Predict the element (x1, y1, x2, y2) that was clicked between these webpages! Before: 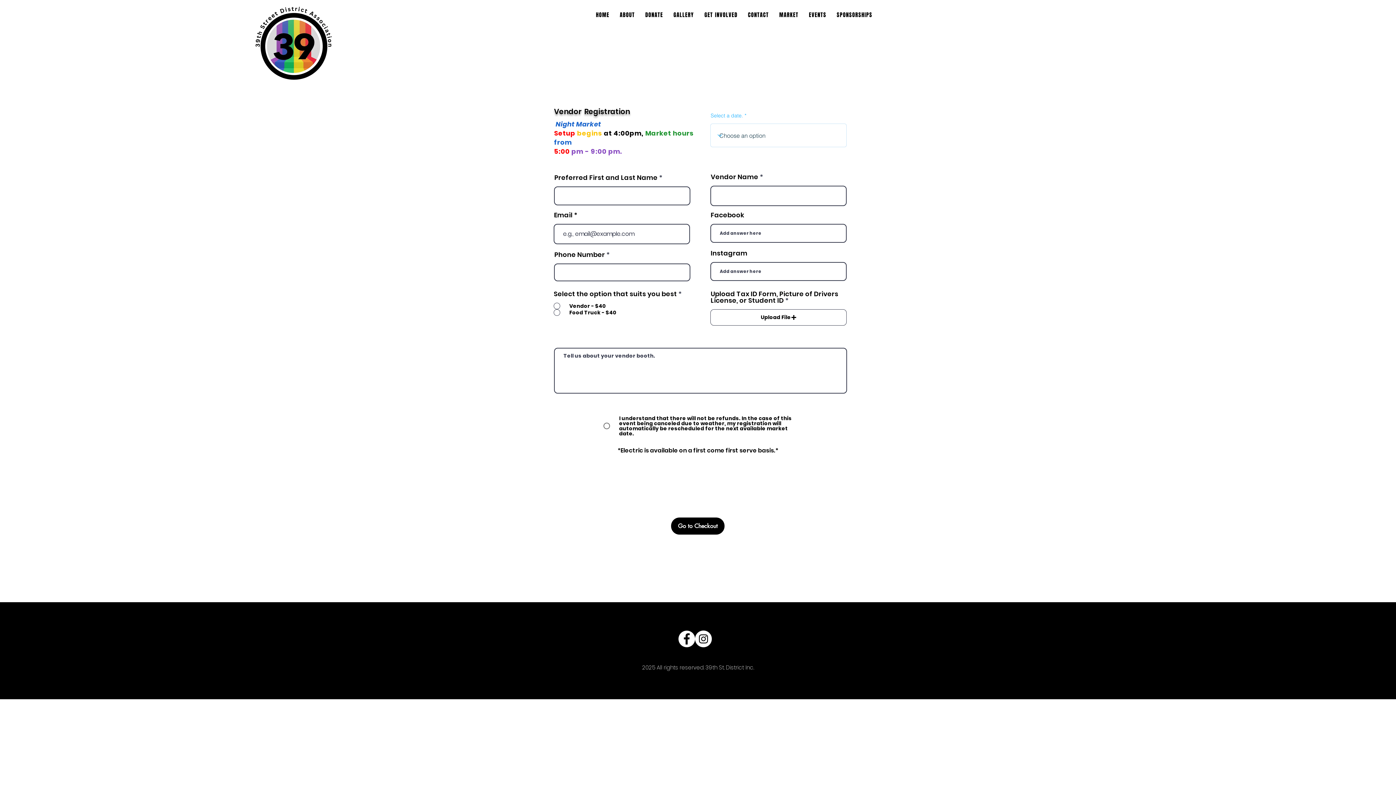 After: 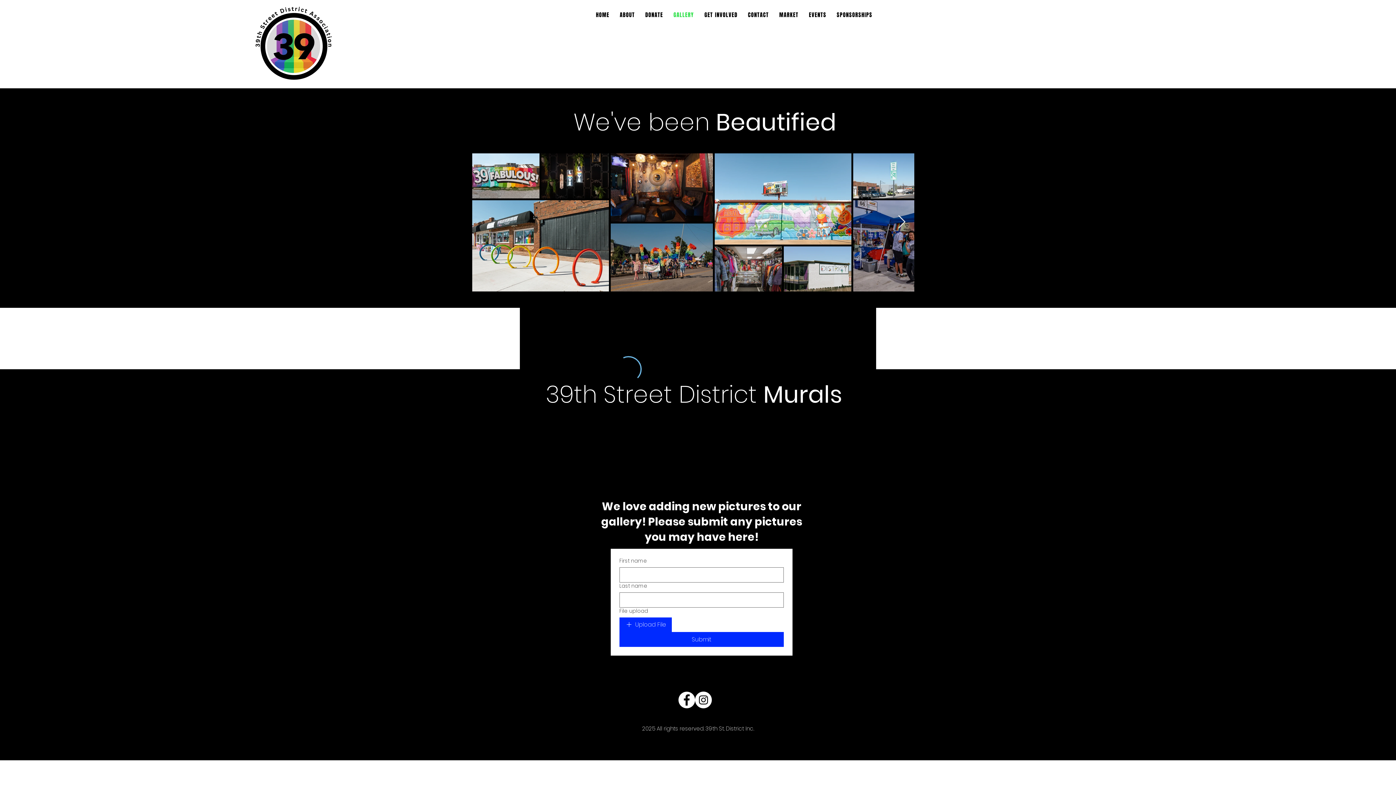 Action: bbox: (669, 5, 697, 23) label: GALLERY